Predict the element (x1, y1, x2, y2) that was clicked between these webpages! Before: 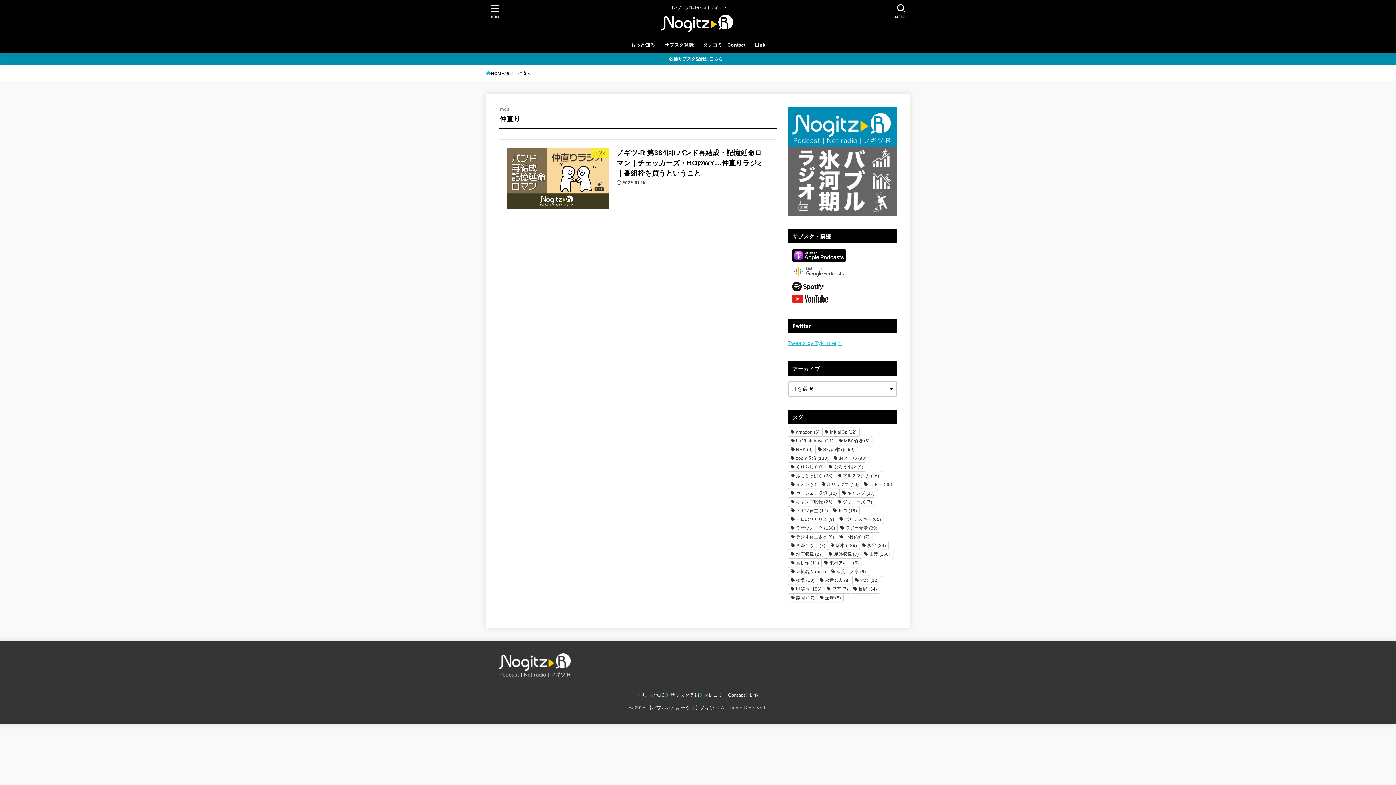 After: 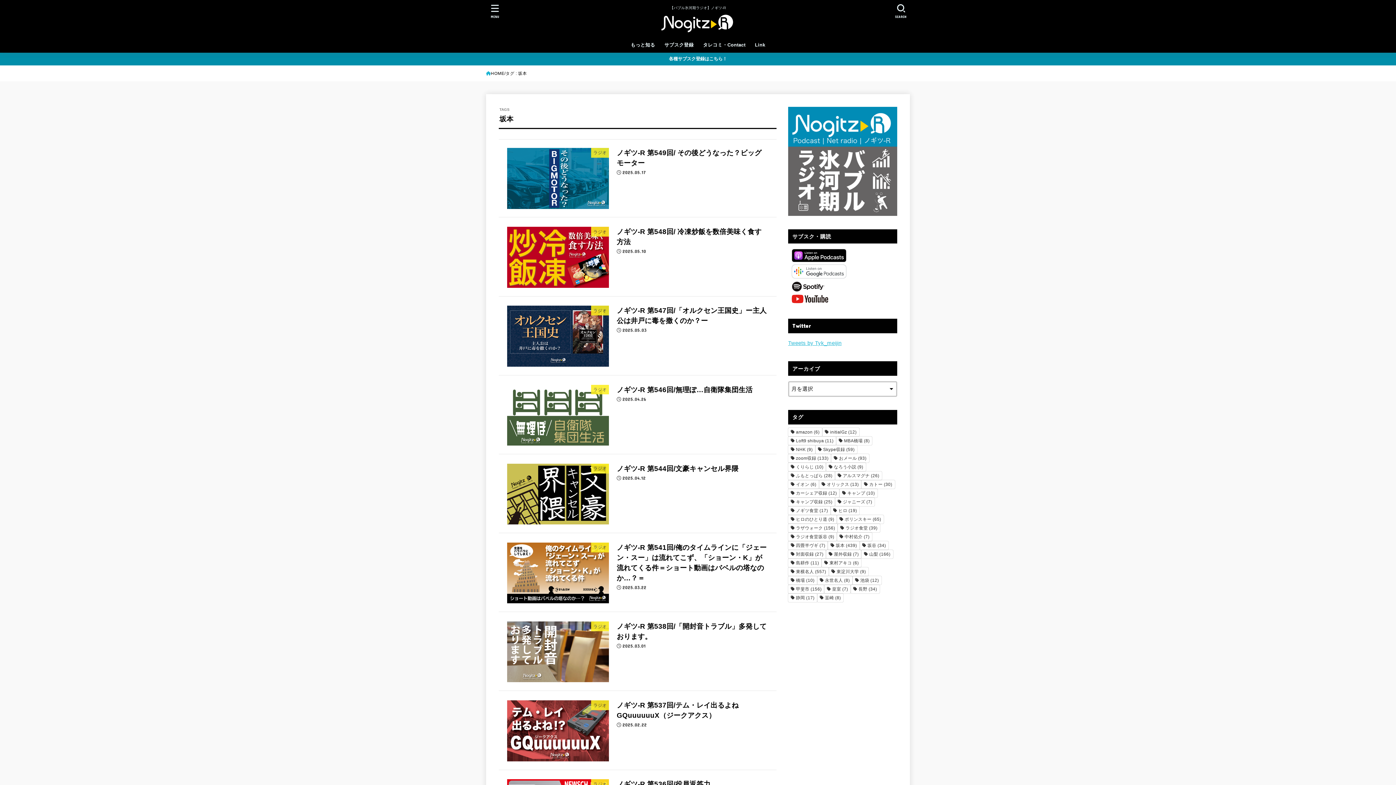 Action: bbox: (828, 541, 859, 550) label: 坂本 (439個の項目)